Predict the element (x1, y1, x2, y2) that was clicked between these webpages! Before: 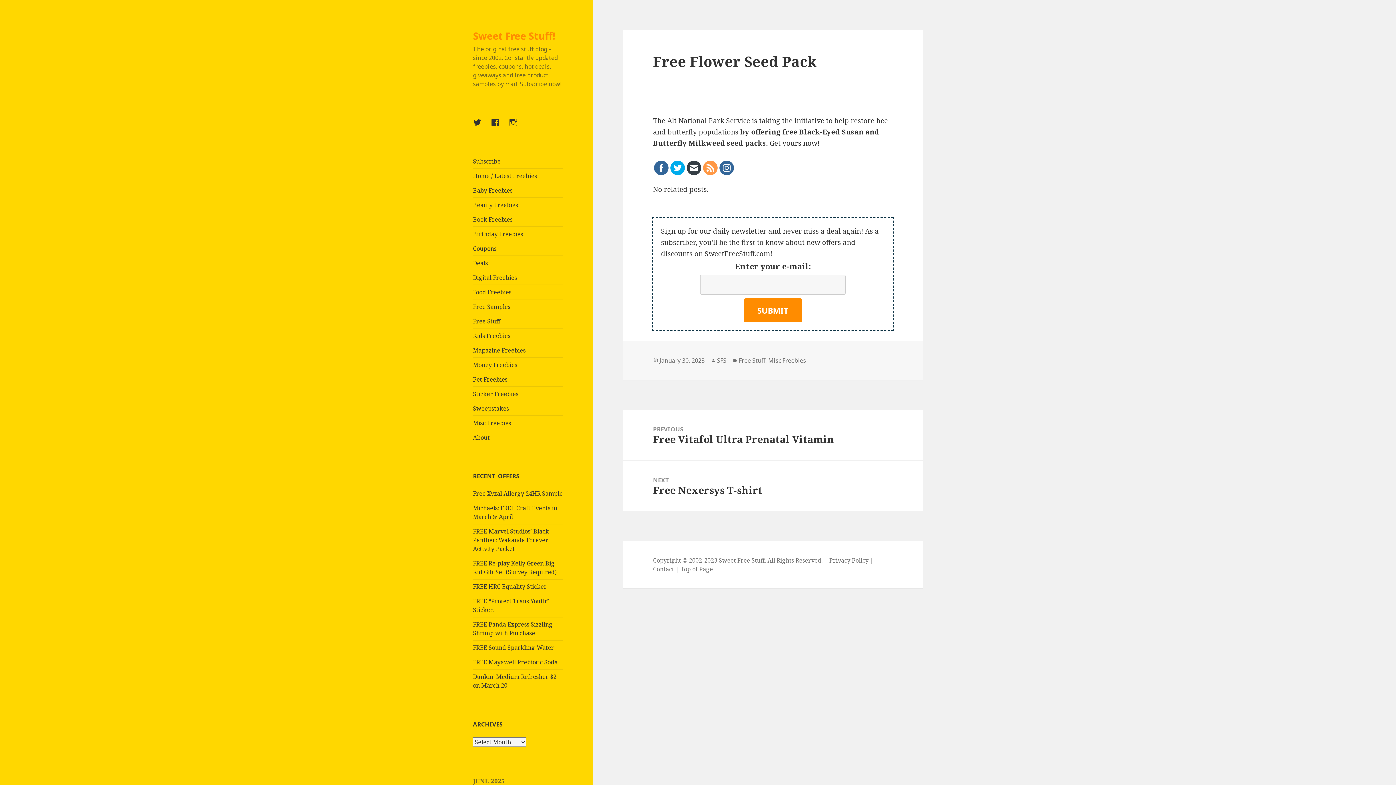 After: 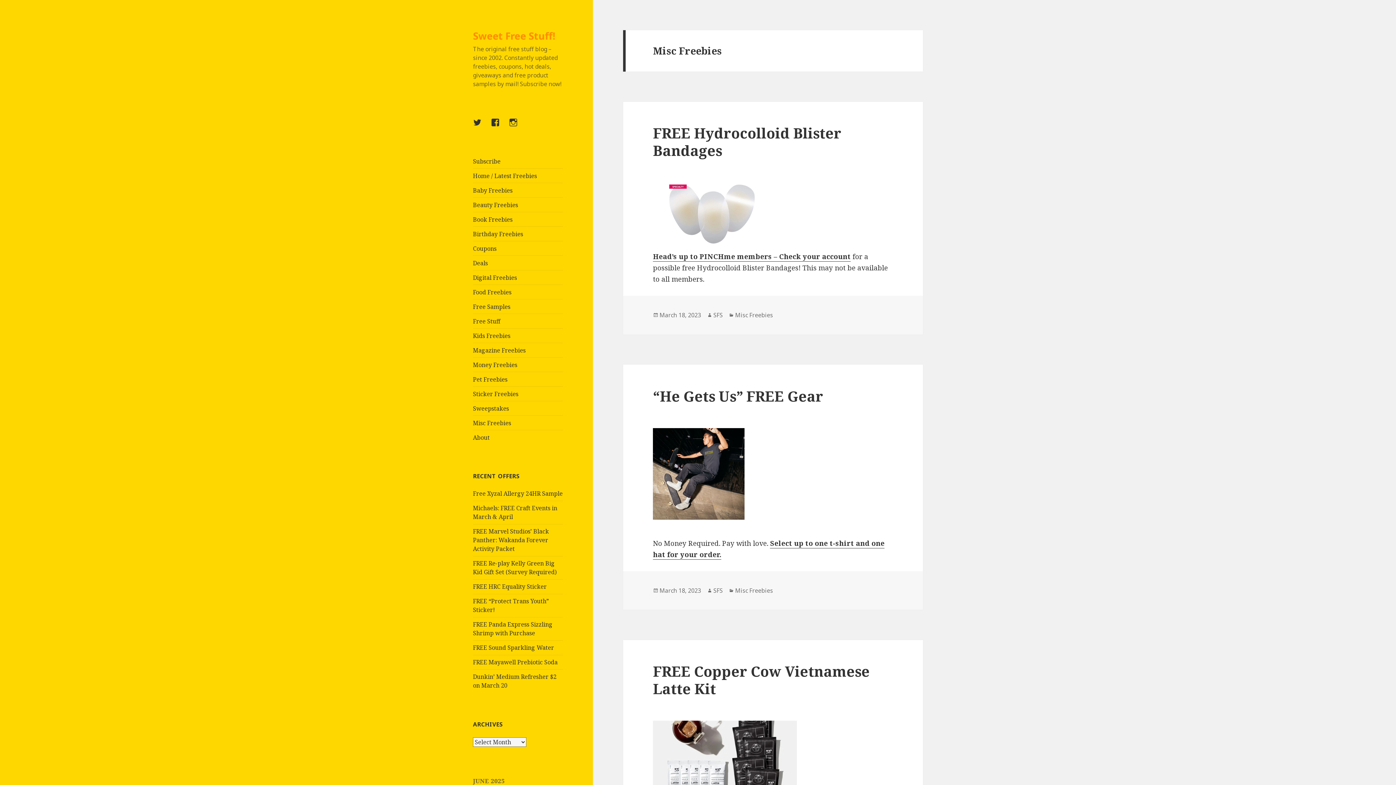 Action: label: Misc Freebies bbox: (473, 419, 511, 427)